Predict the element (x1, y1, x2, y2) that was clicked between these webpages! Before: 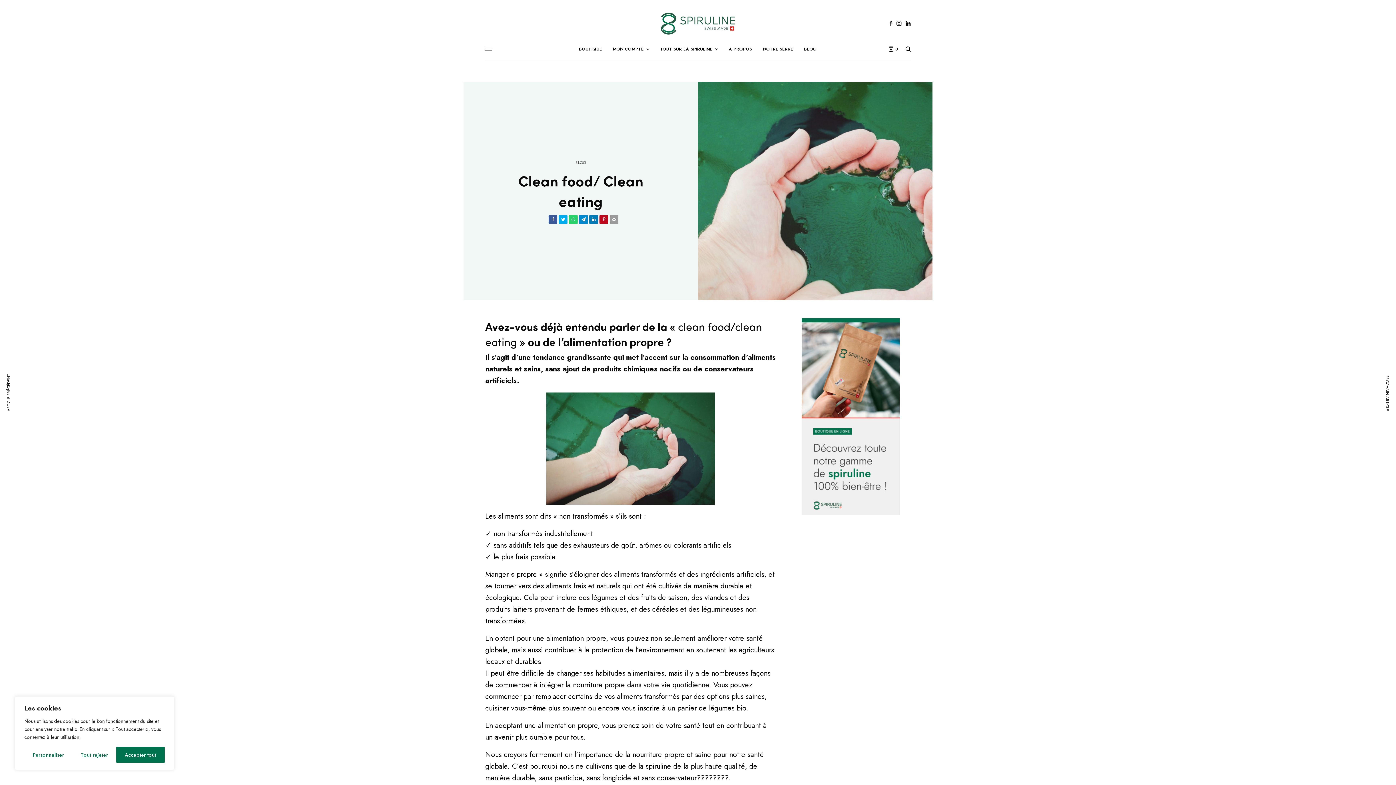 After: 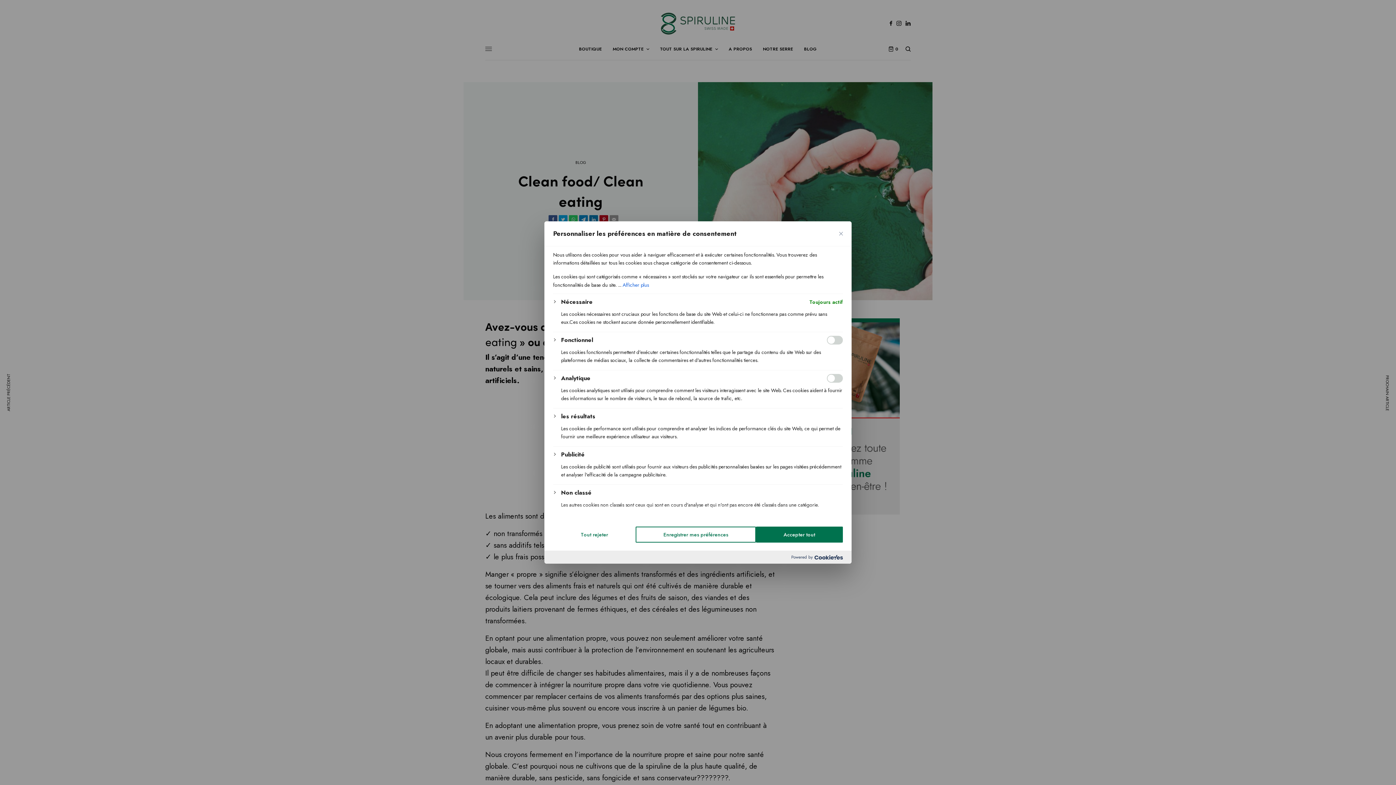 Action: bbox: (24, 747, 72, 763) label: Personnaliser